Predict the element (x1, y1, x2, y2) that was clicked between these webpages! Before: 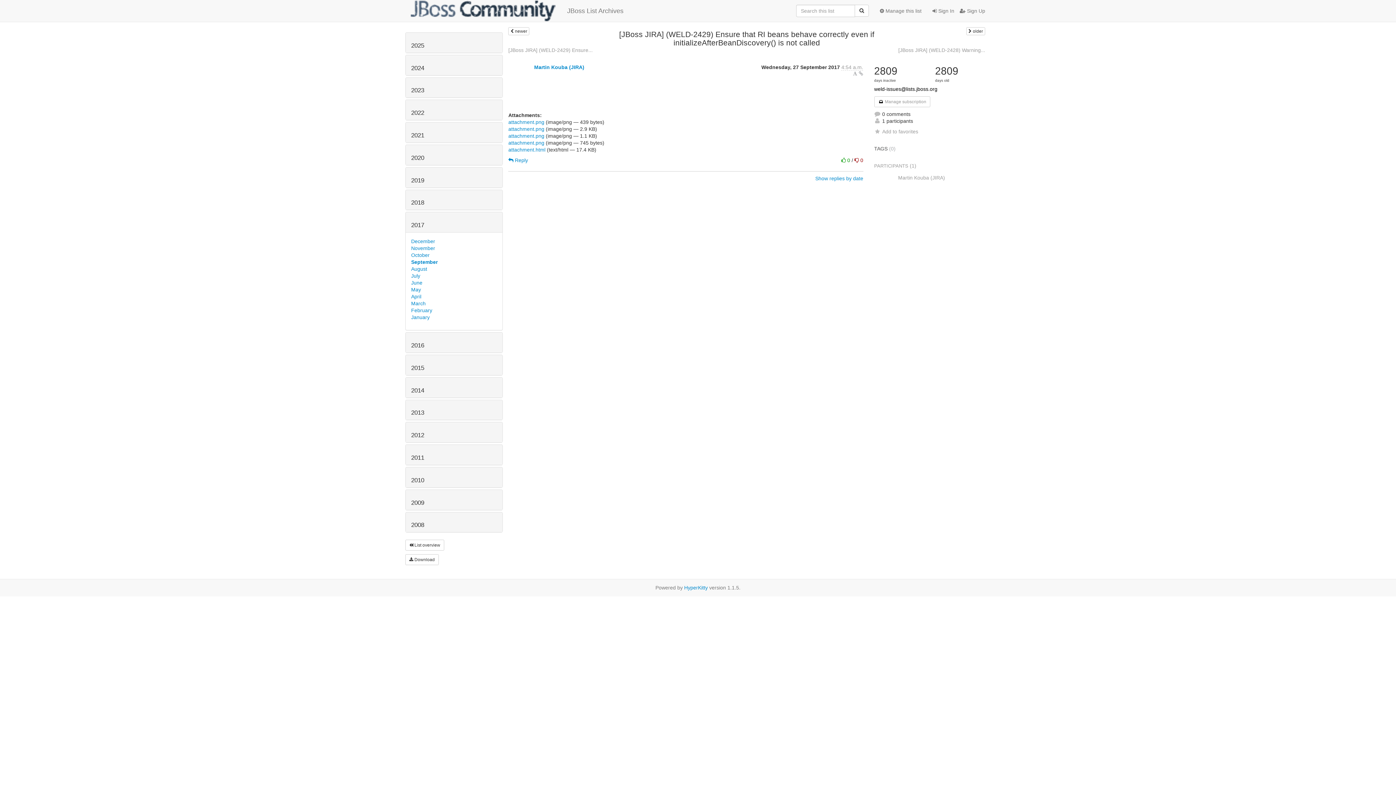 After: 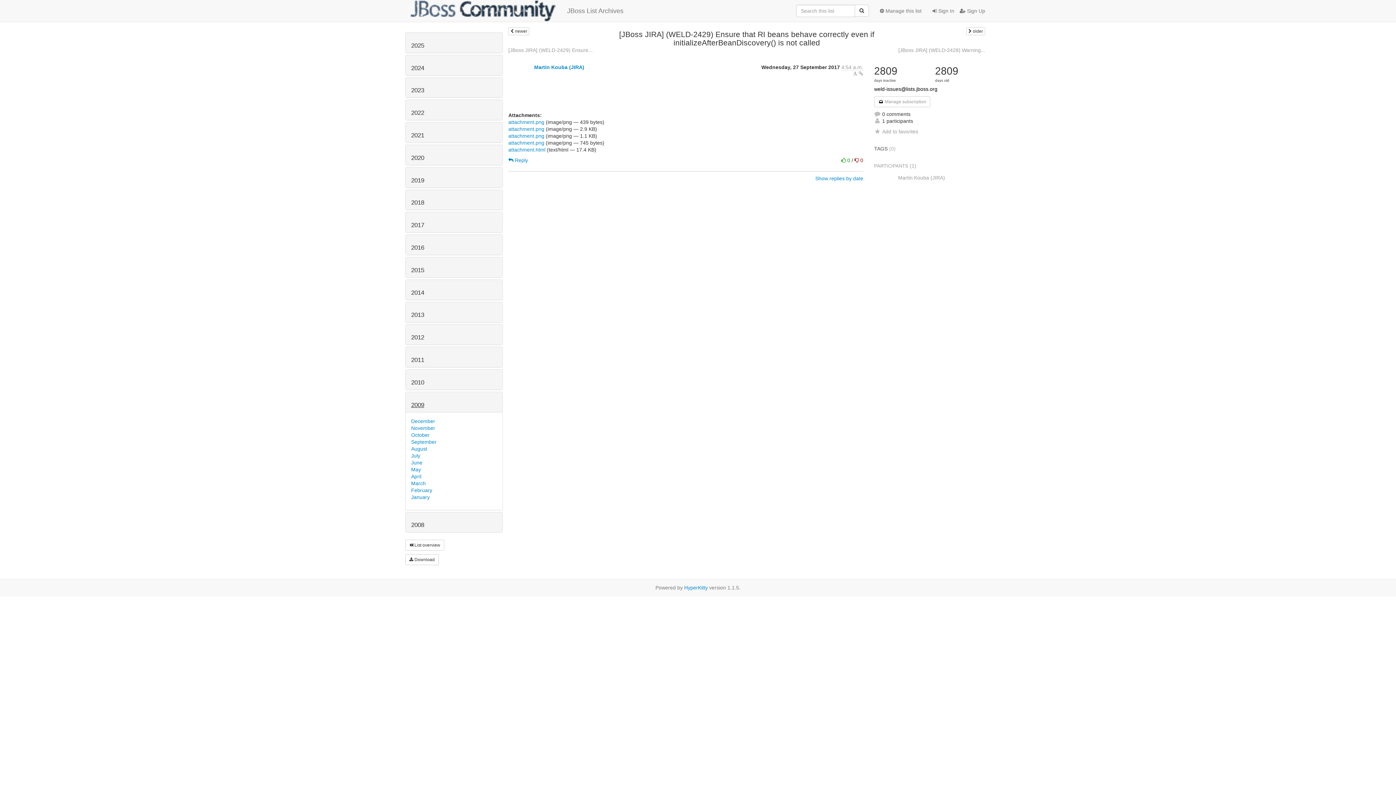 Action: bbox: (411, 499, 424, 506) label: 2009